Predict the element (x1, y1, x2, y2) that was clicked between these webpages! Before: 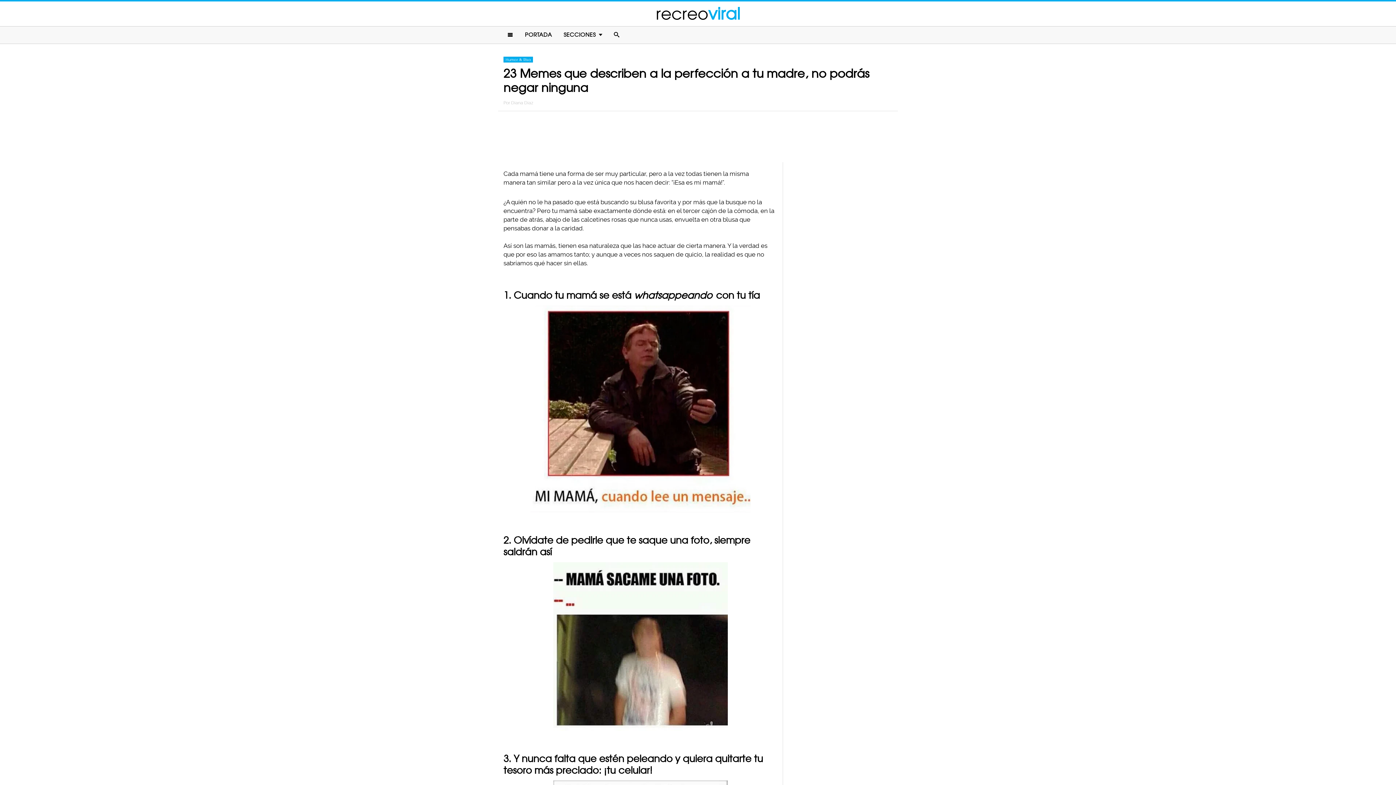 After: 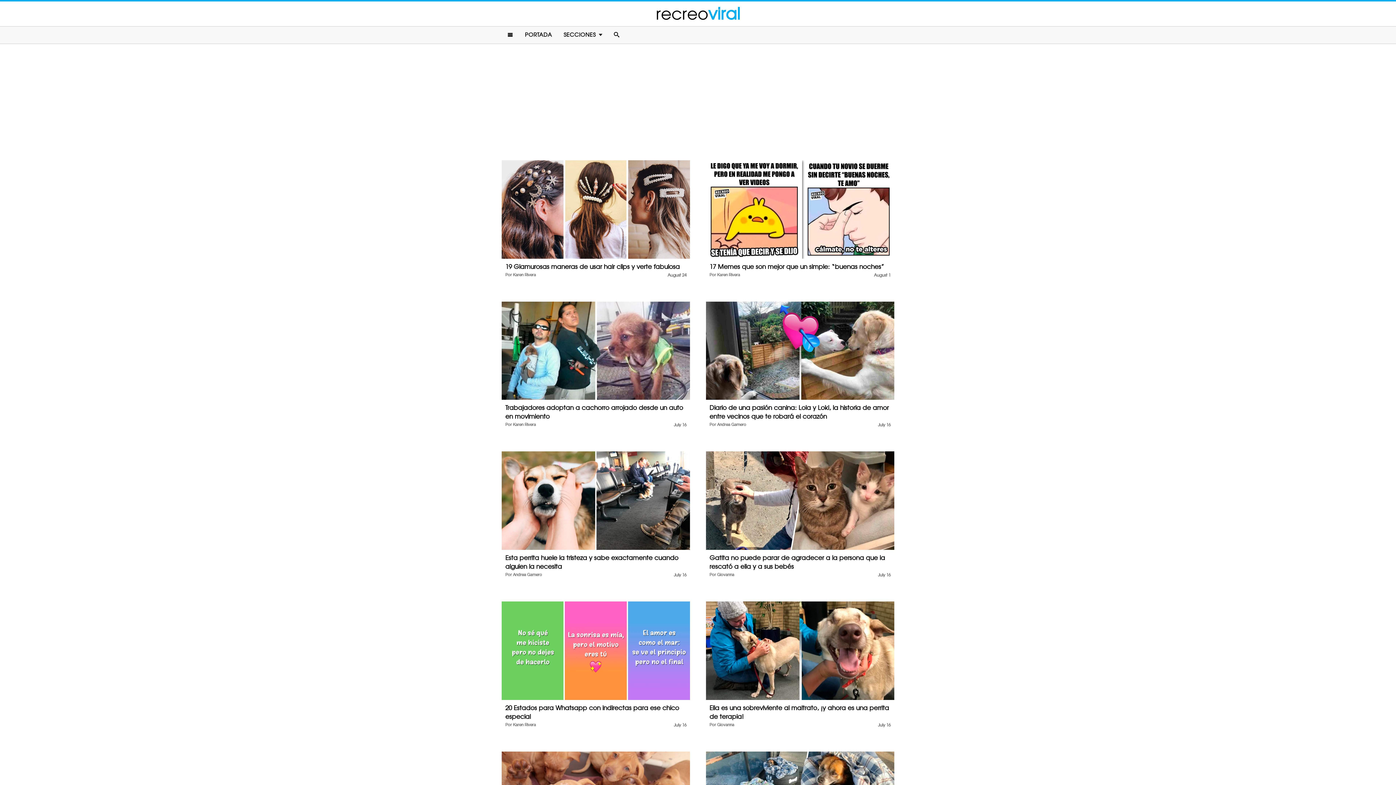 Action: label: PORTADA bbox: (519, 26, 557, 43)